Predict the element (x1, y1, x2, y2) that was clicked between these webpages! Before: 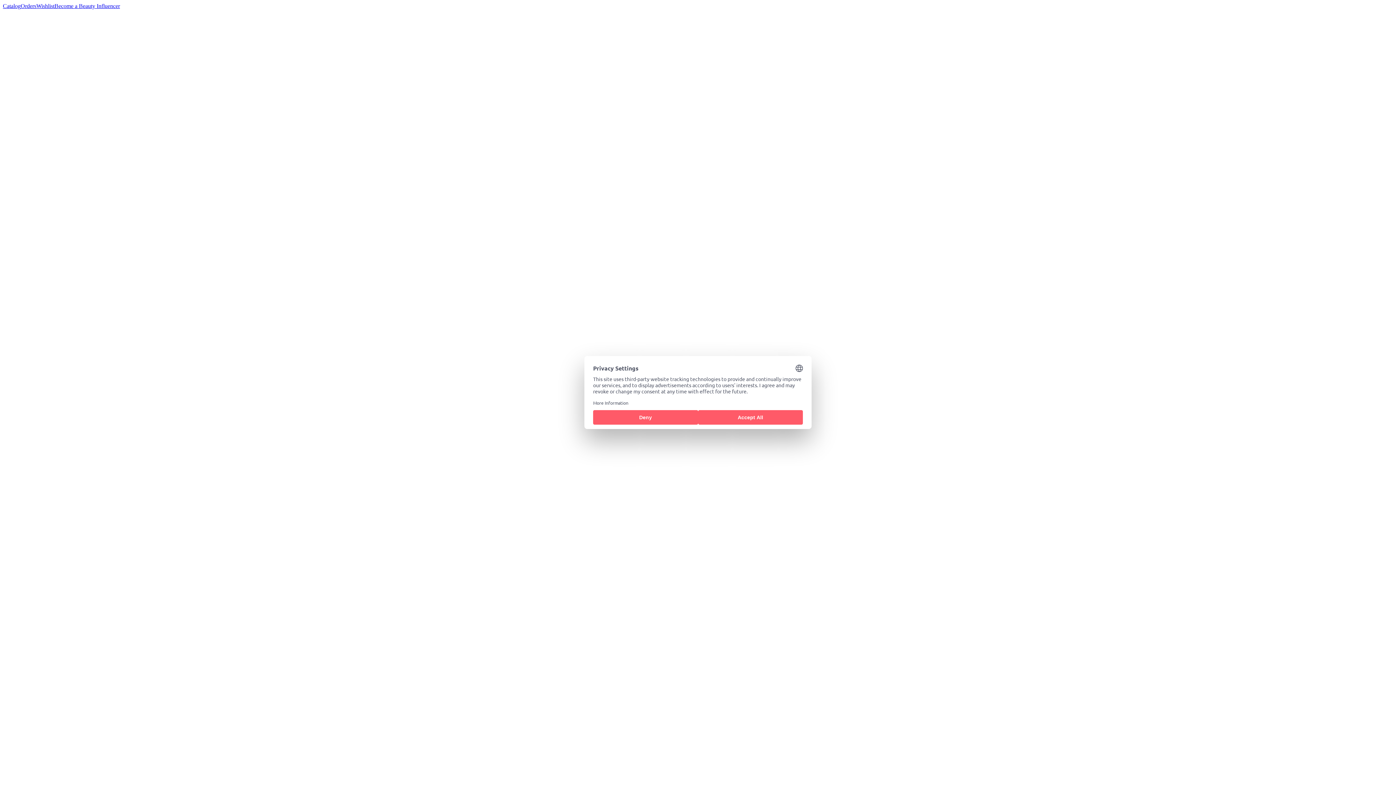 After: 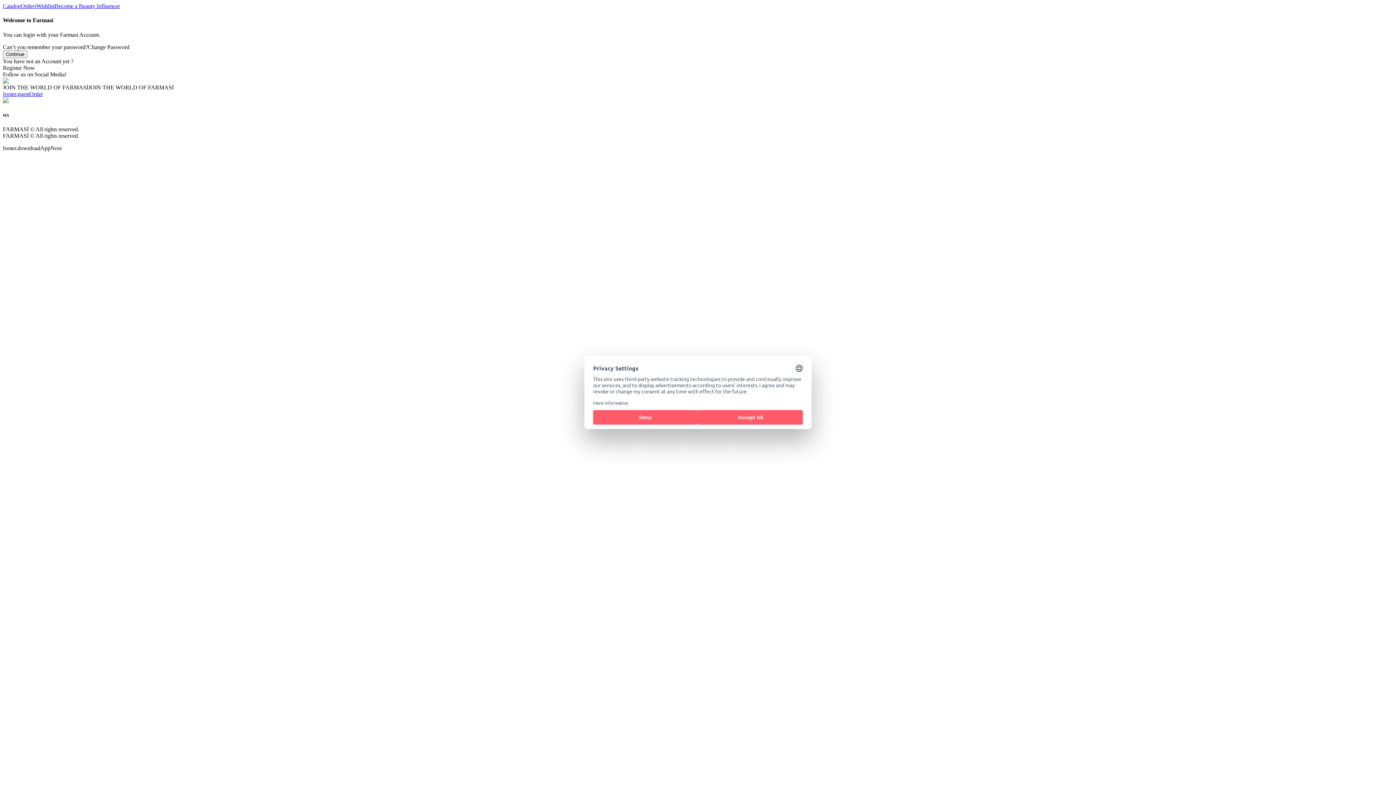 Action: label: Become a Beauty Influencer bbox: (54, 2, 120, 9)